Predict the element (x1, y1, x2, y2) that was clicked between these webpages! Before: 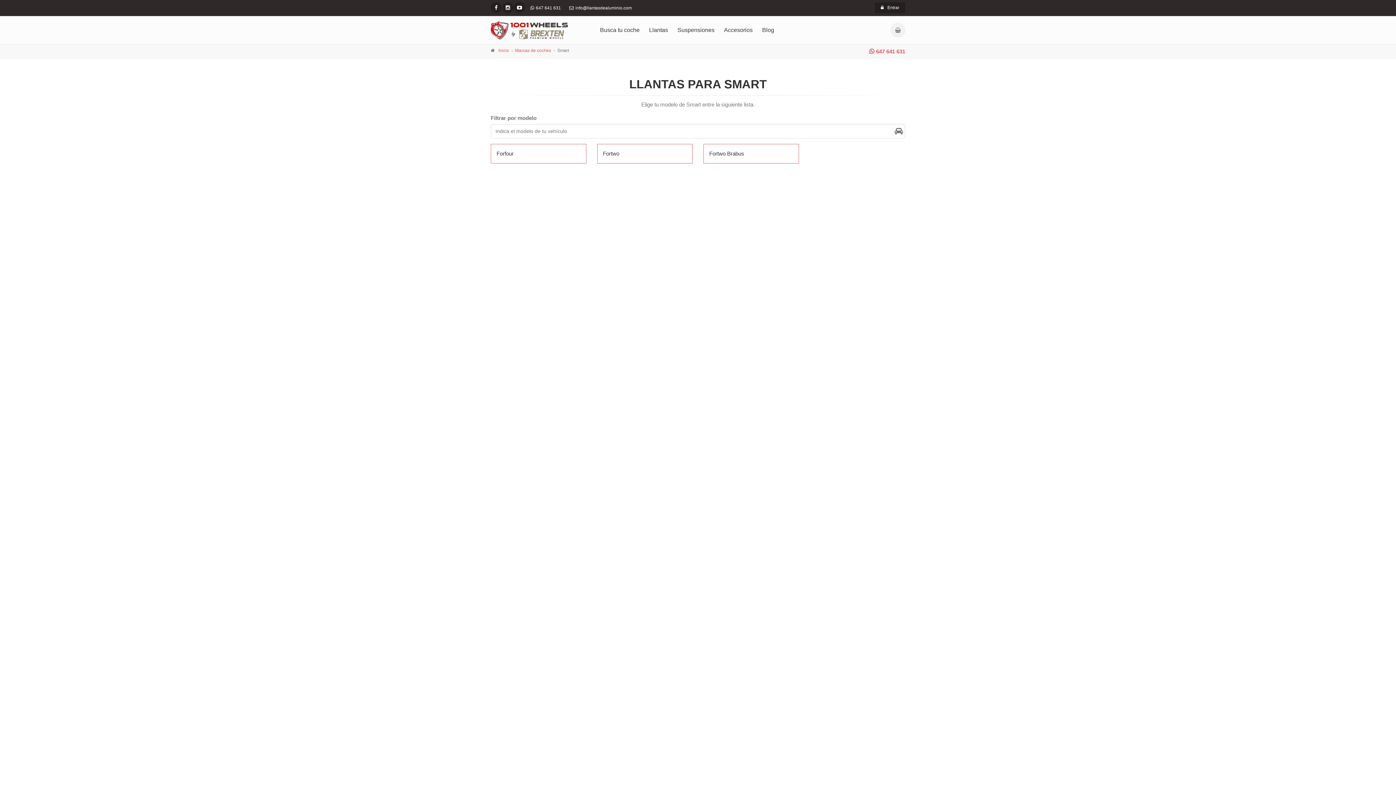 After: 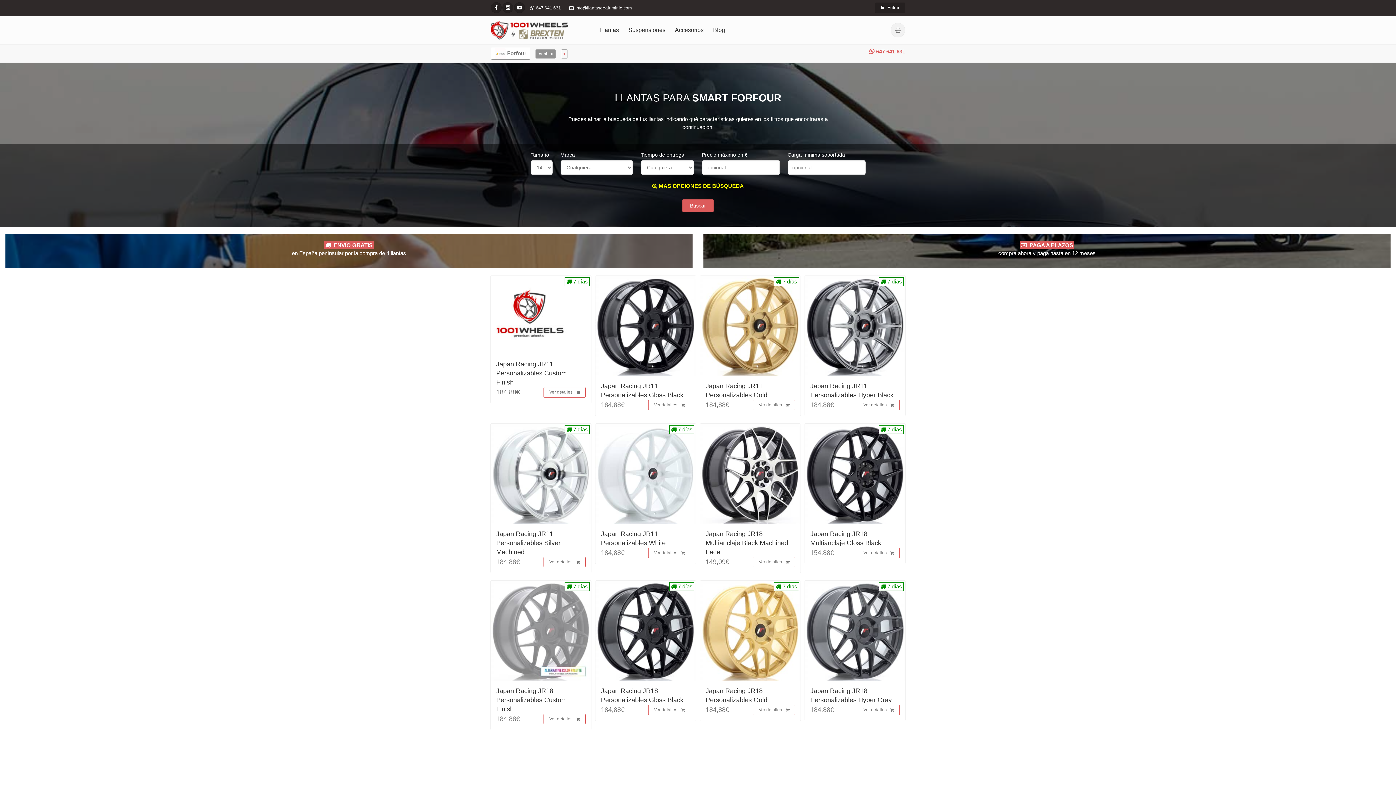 Action: bbox: (490, 144, 586, 163) label: Forfour